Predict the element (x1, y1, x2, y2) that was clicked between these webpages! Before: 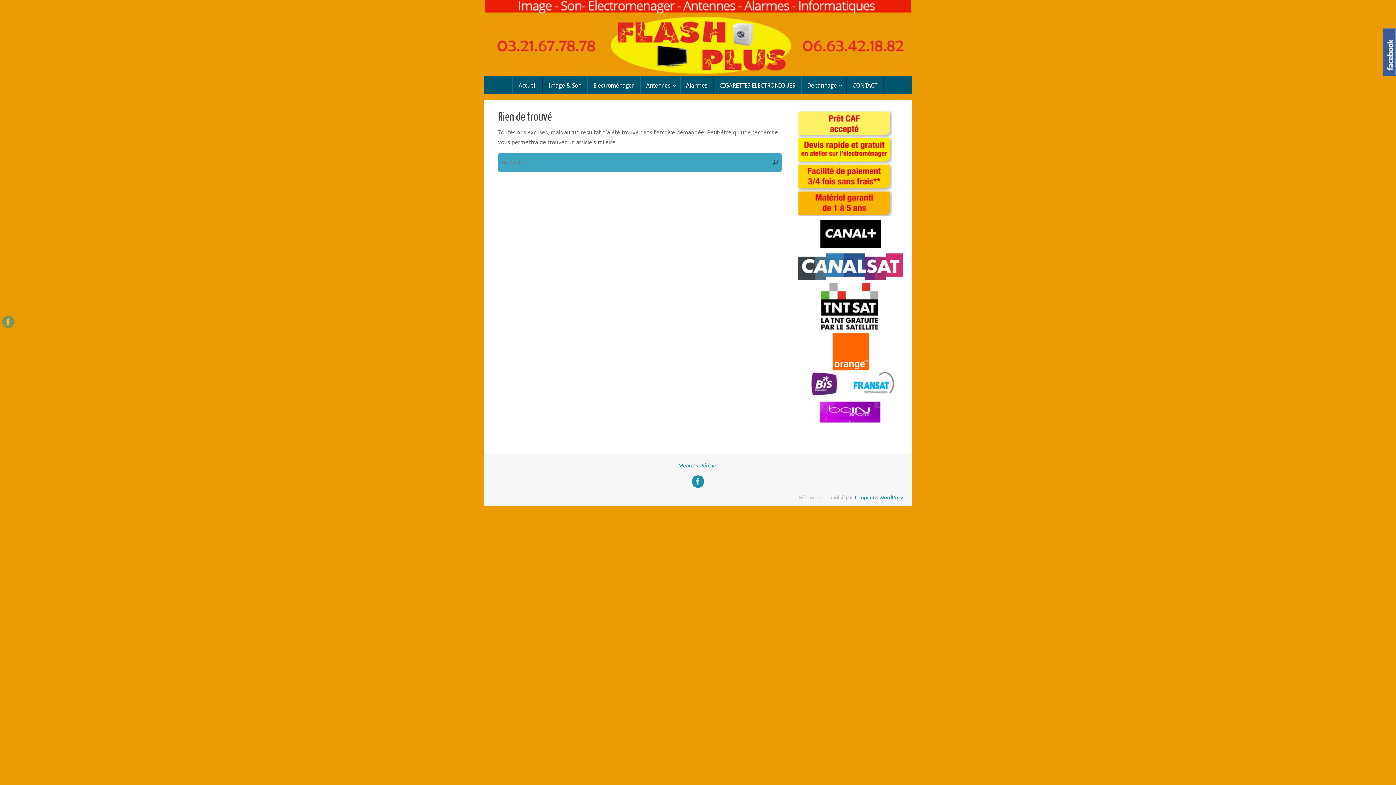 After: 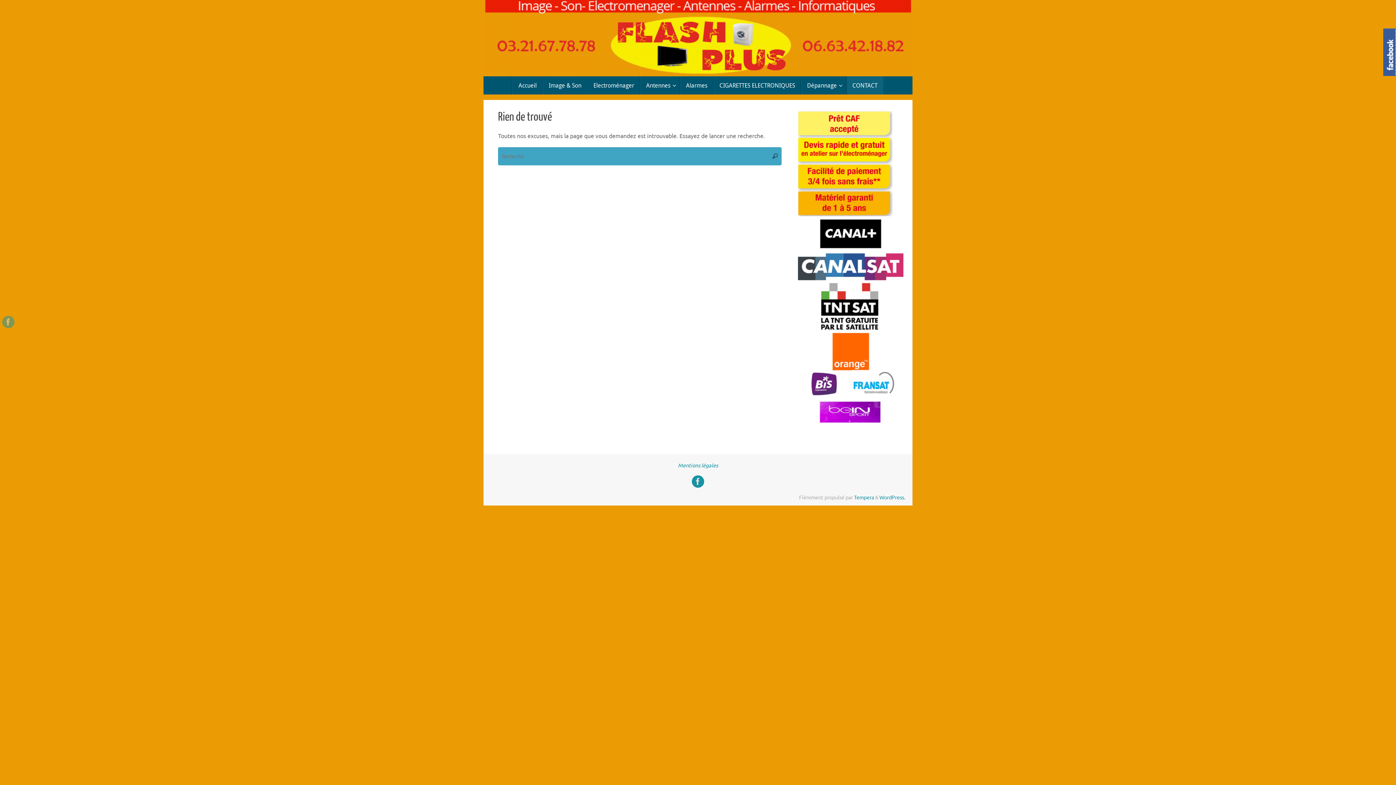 Action: bbox: (846, 76, 883, 94) label: CONTACT